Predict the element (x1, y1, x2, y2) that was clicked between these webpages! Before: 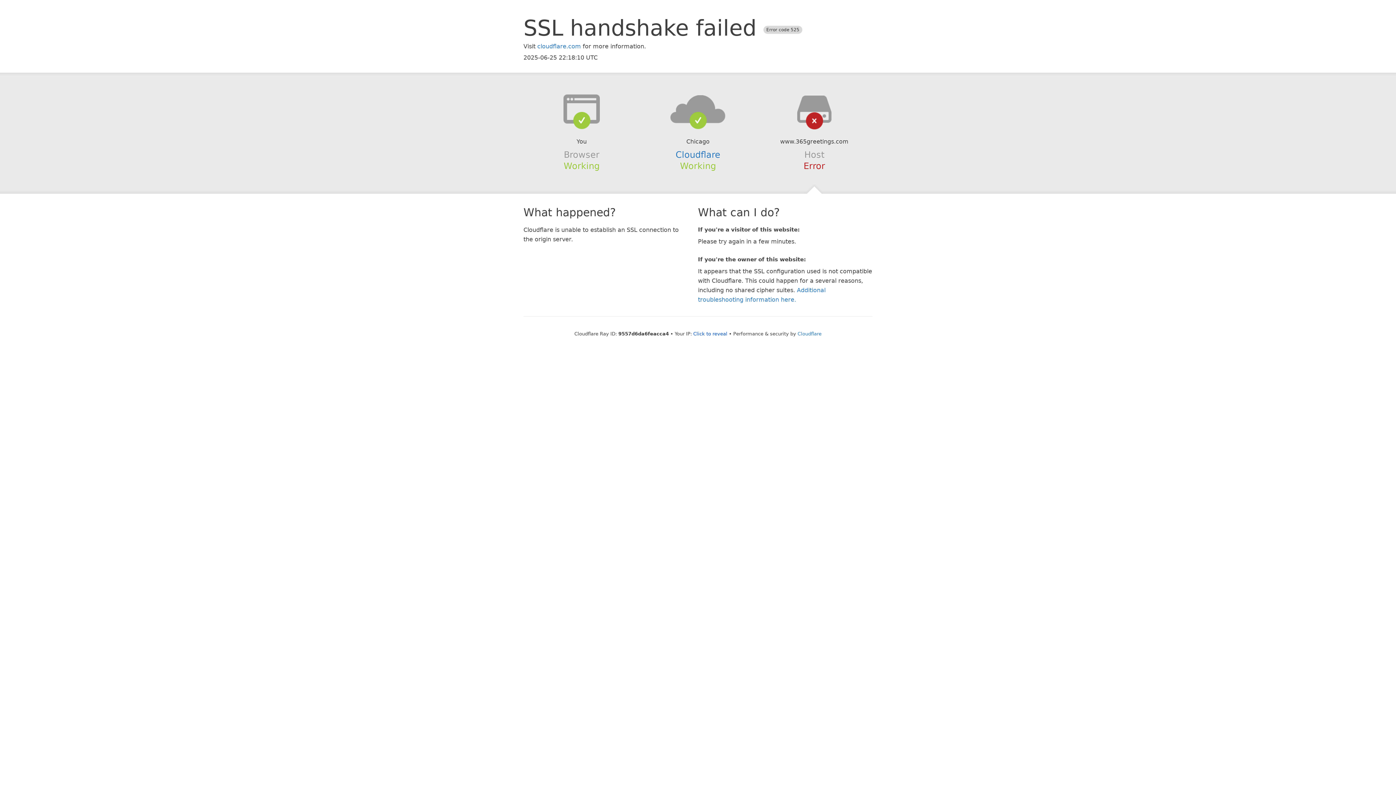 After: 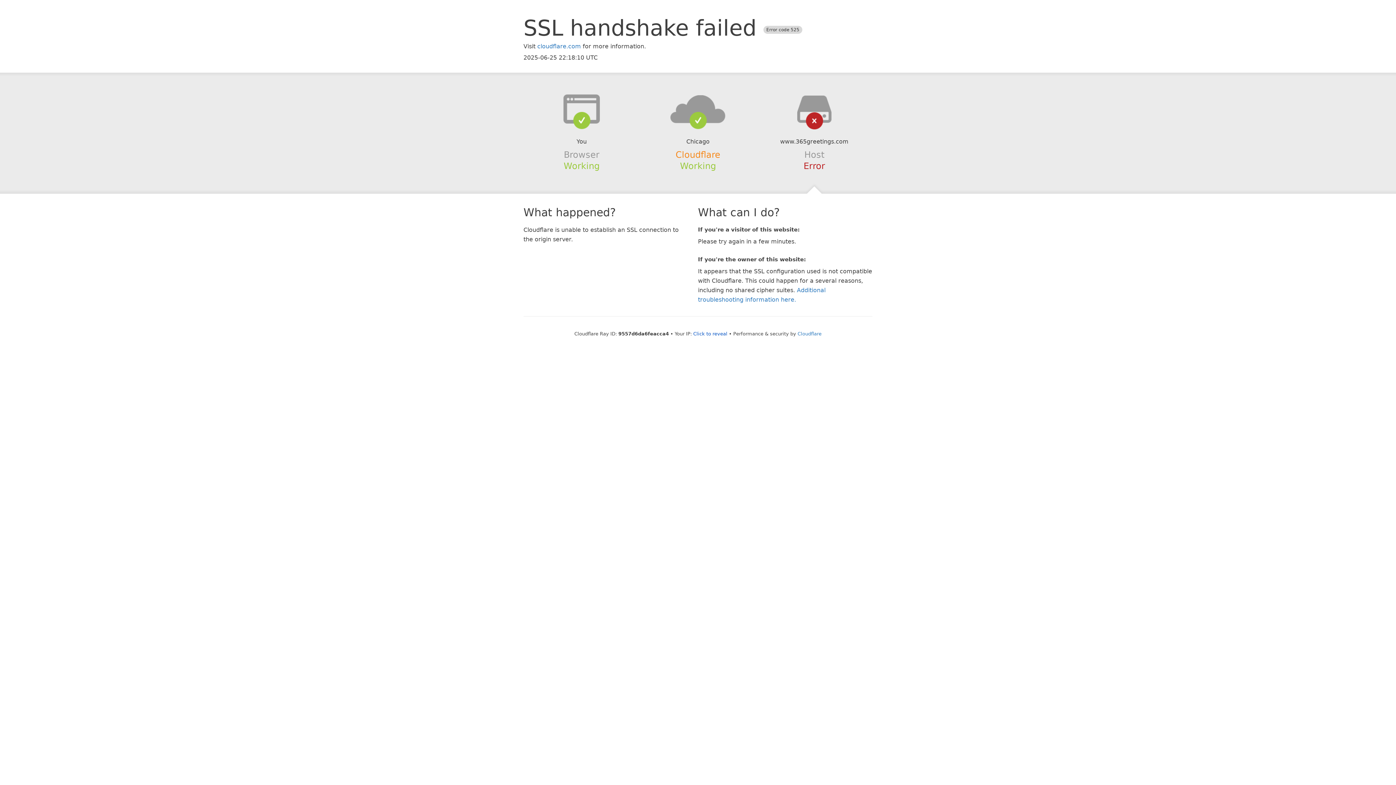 Action: label: Cloudflare bbox: (675, 149, 720, 159)